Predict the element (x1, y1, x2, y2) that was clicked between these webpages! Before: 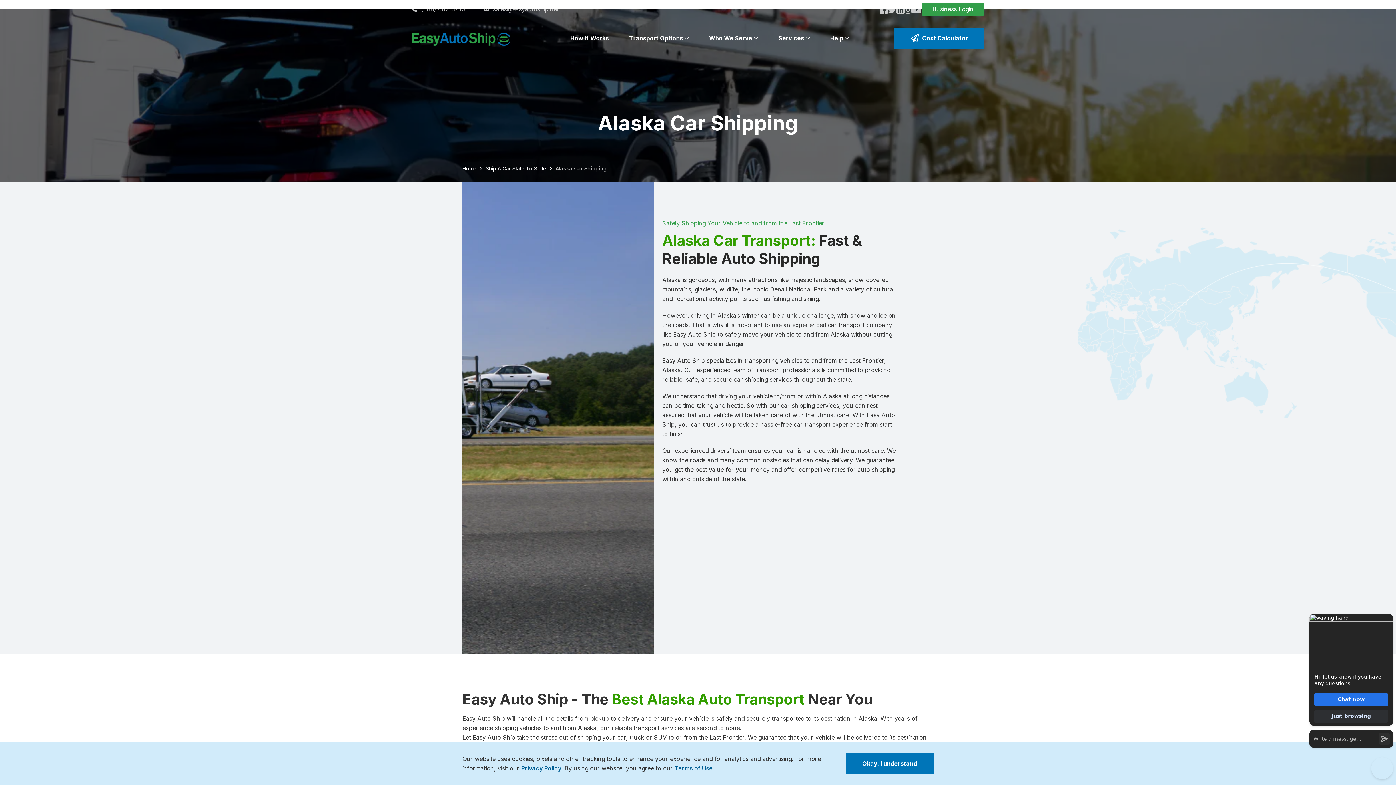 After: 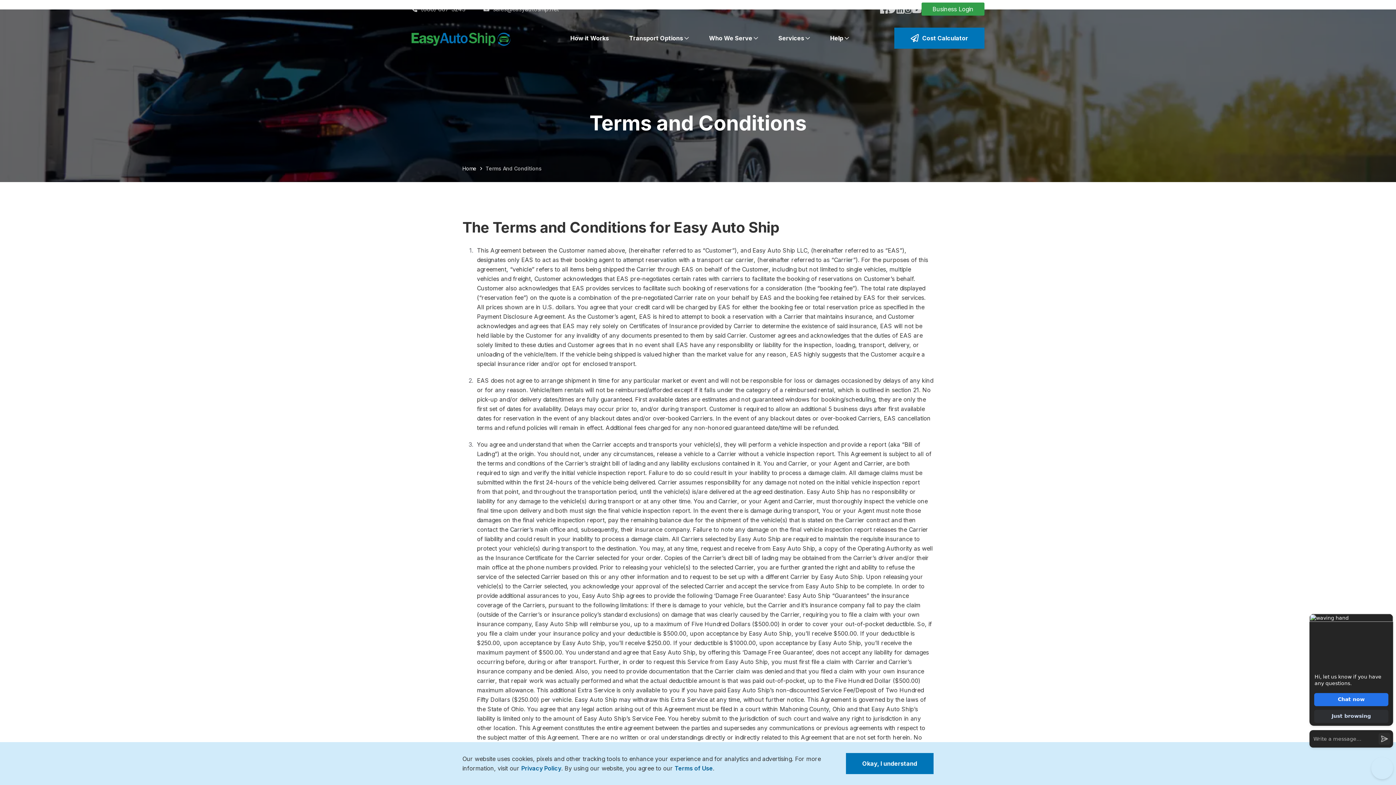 Action: bbox: (674, 765, 713, 772) label: Terms of Use